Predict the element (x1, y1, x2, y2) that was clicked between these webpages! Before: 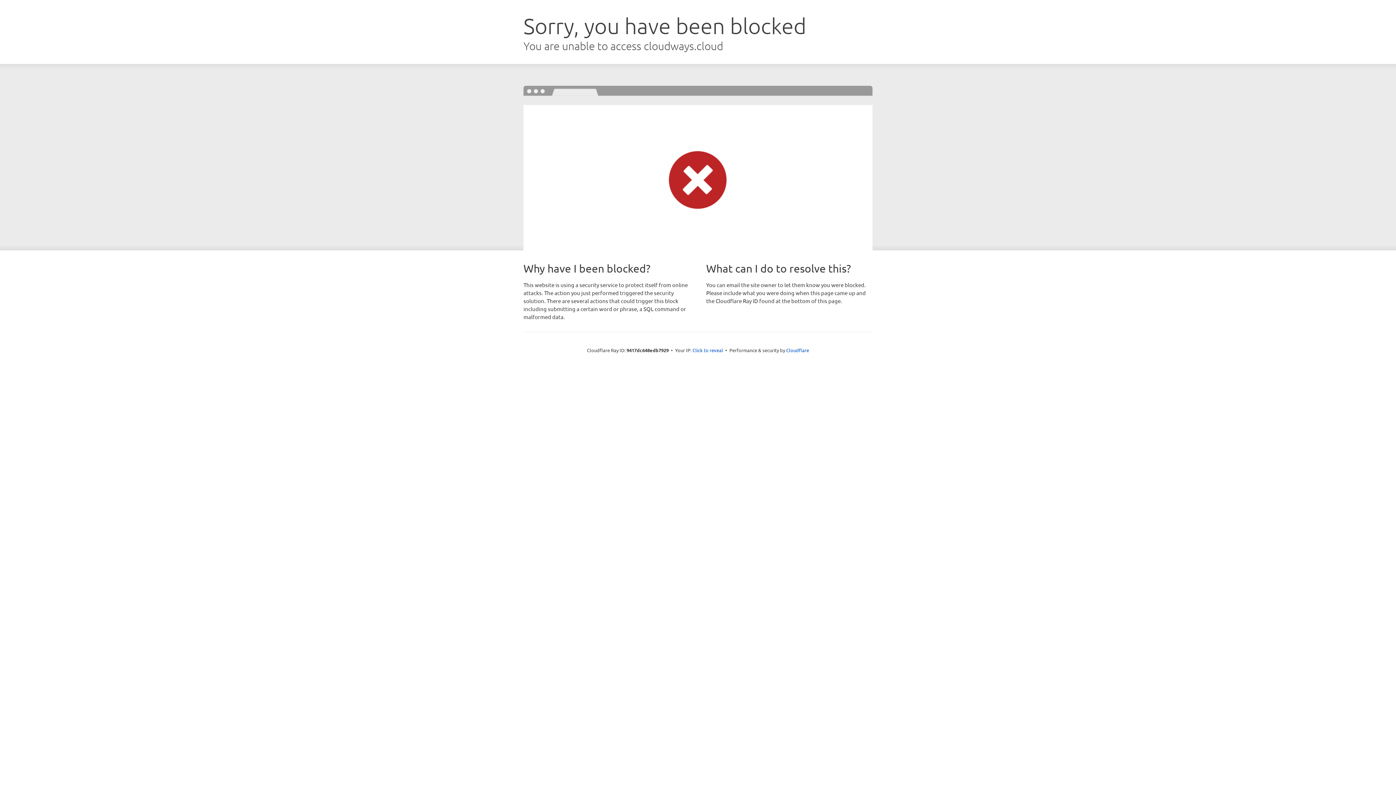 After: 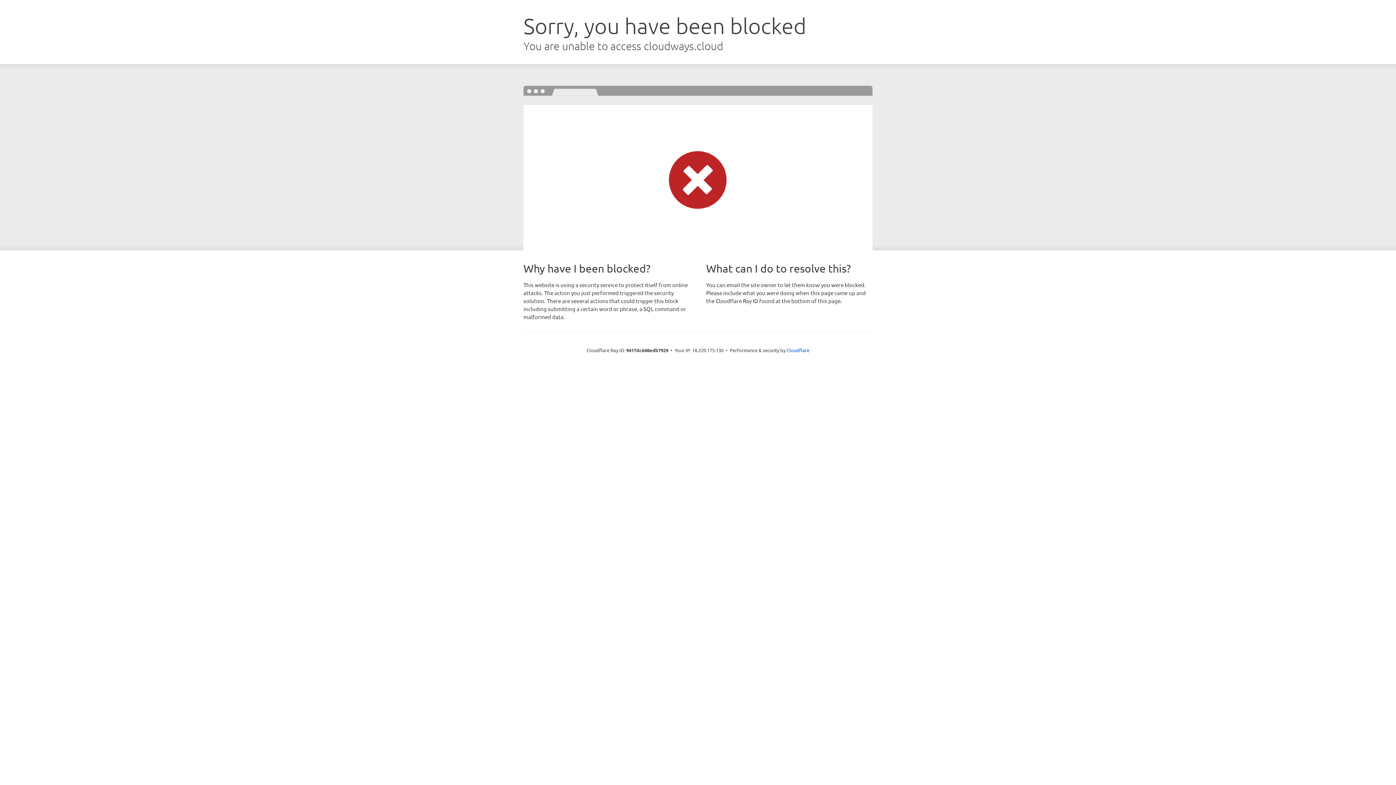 Action: bbox: (692, 346, 723, 353) label: Click to reveal